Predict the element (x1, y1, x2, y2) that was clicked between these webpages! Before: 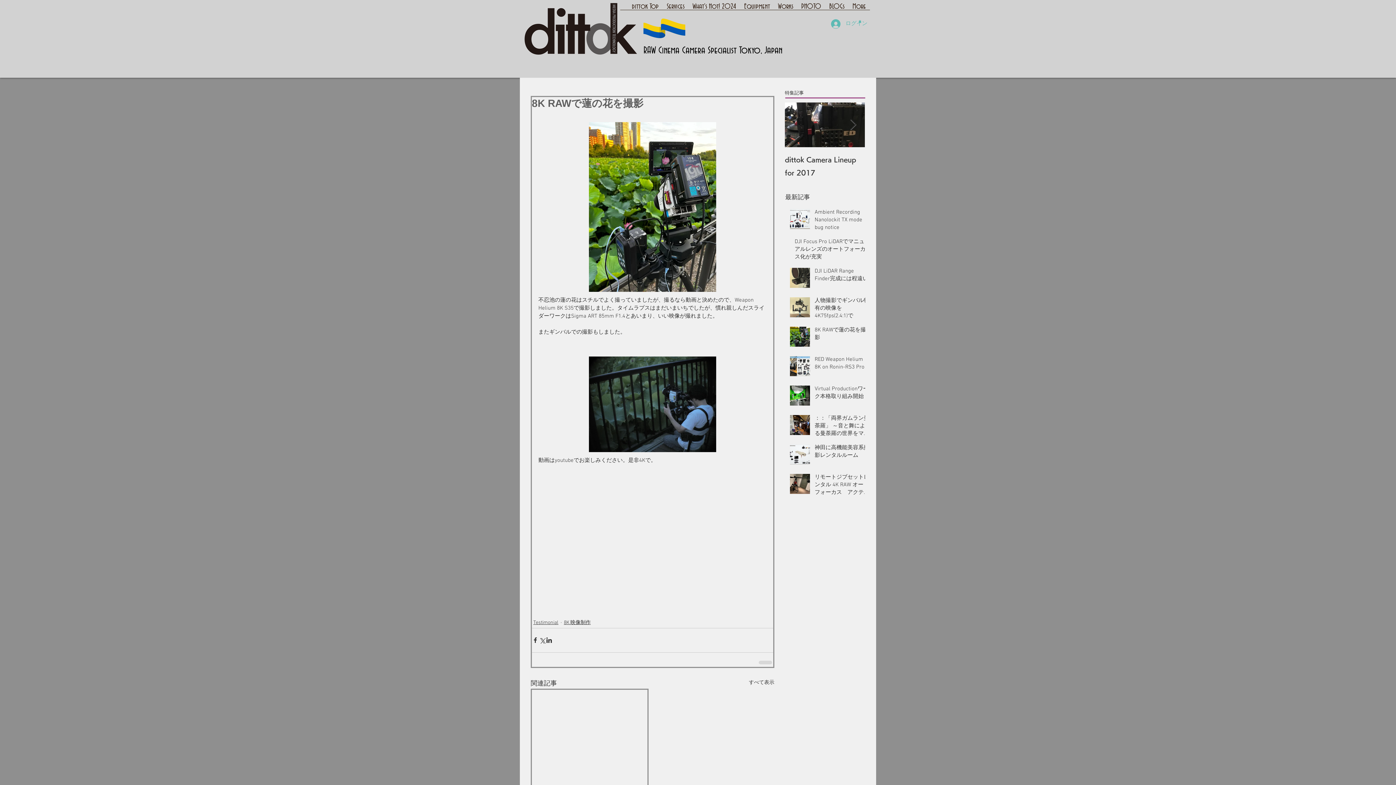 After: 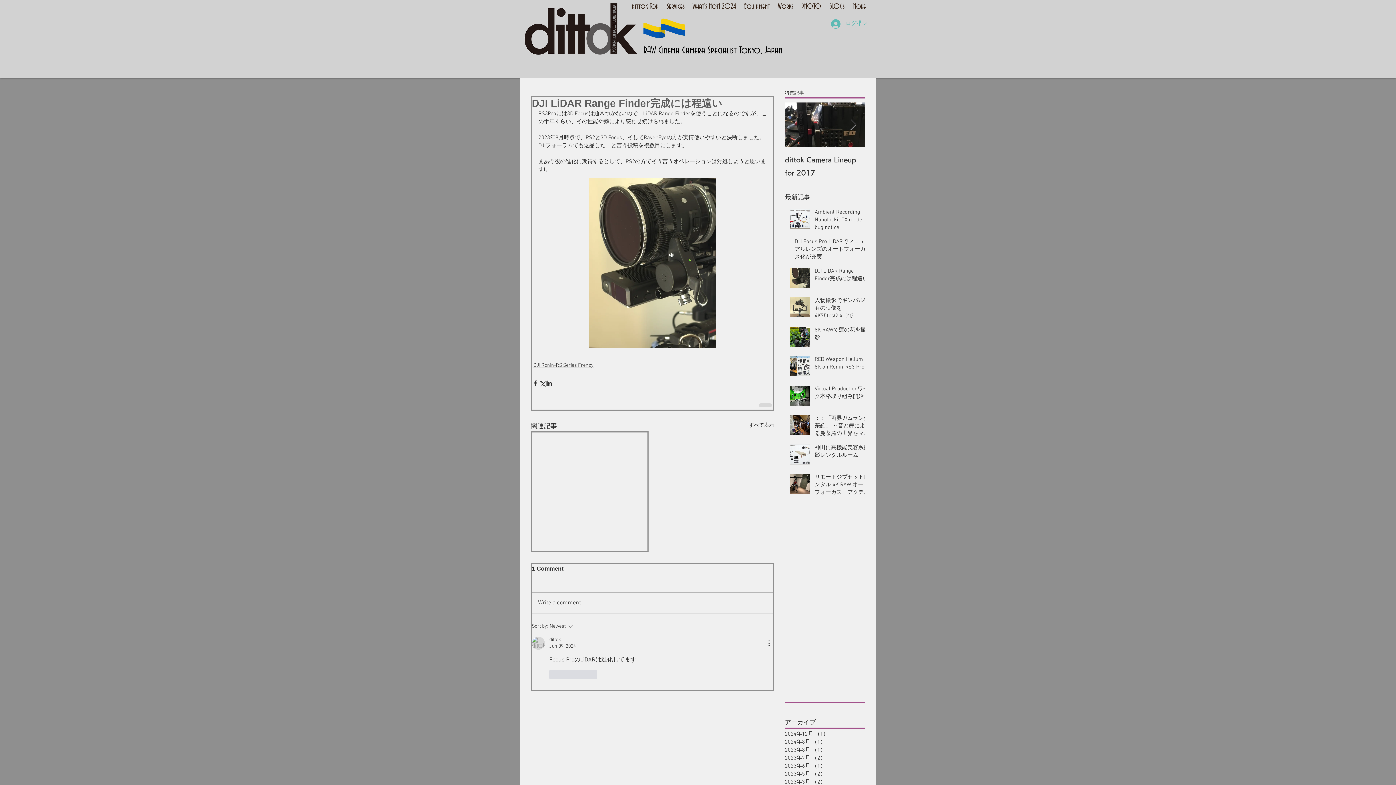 Action: bbox: (814, 267, 869, 285) label: DJI LiDAR Range Finder完成には程遠い